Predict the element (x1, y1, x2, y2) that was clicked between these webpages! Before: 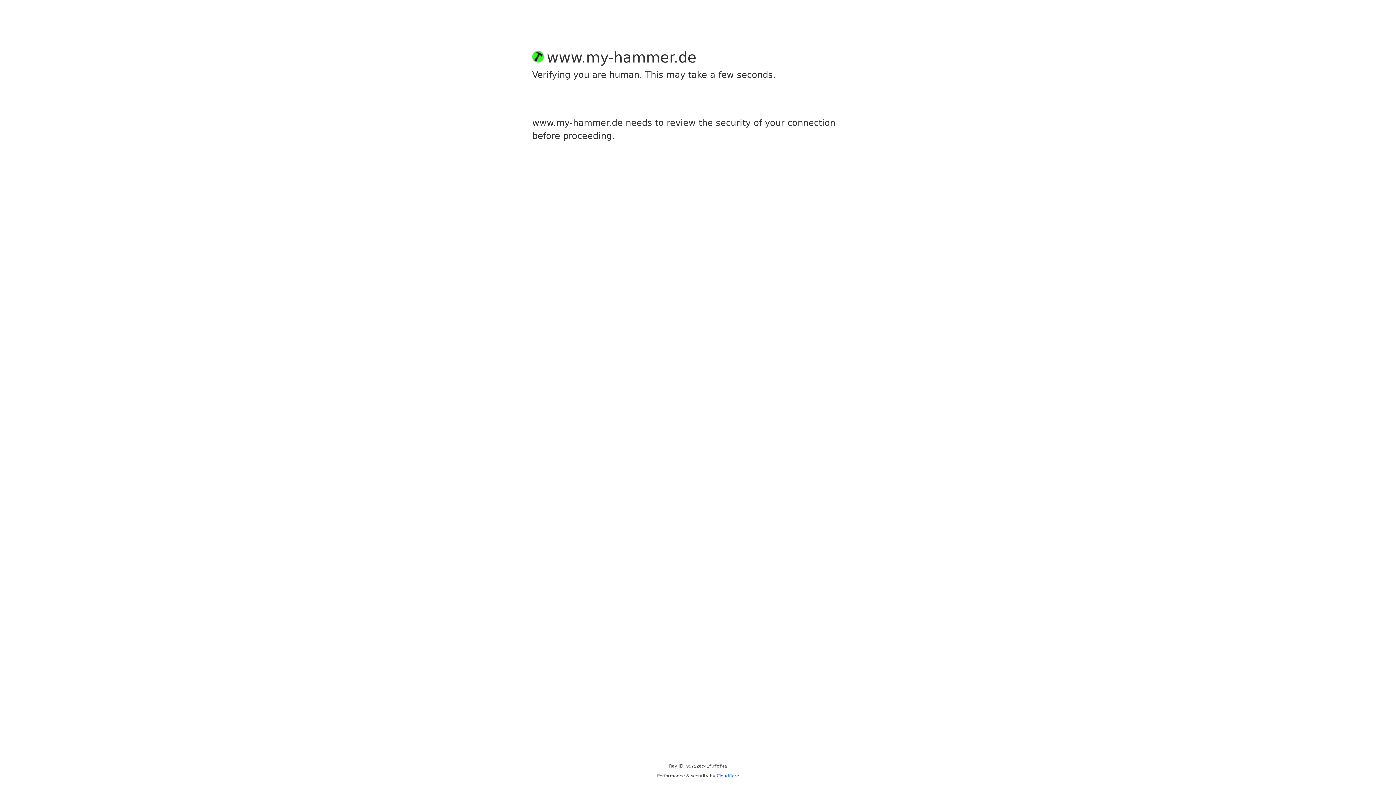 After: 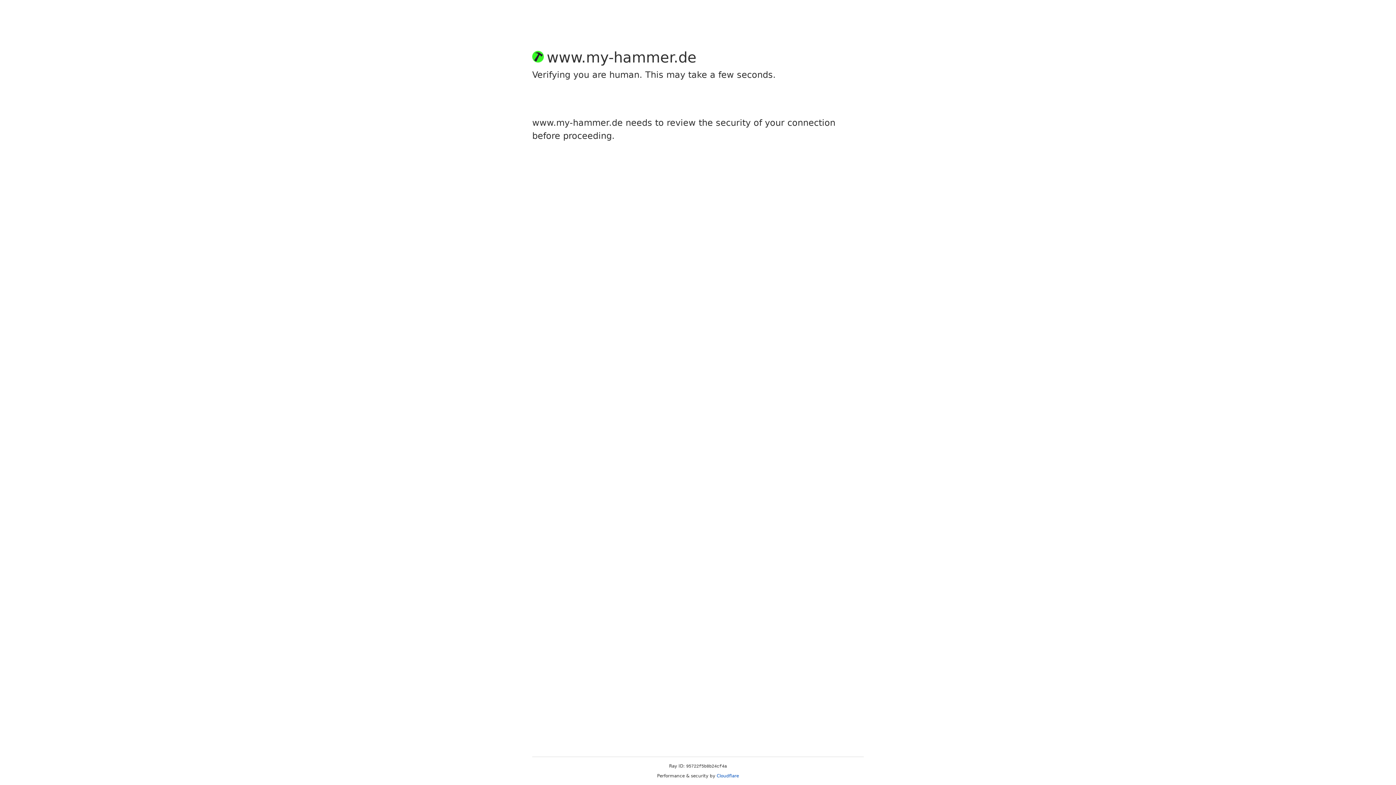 Action: bbox: (716, 773, 739, 778) label: Cloudflare